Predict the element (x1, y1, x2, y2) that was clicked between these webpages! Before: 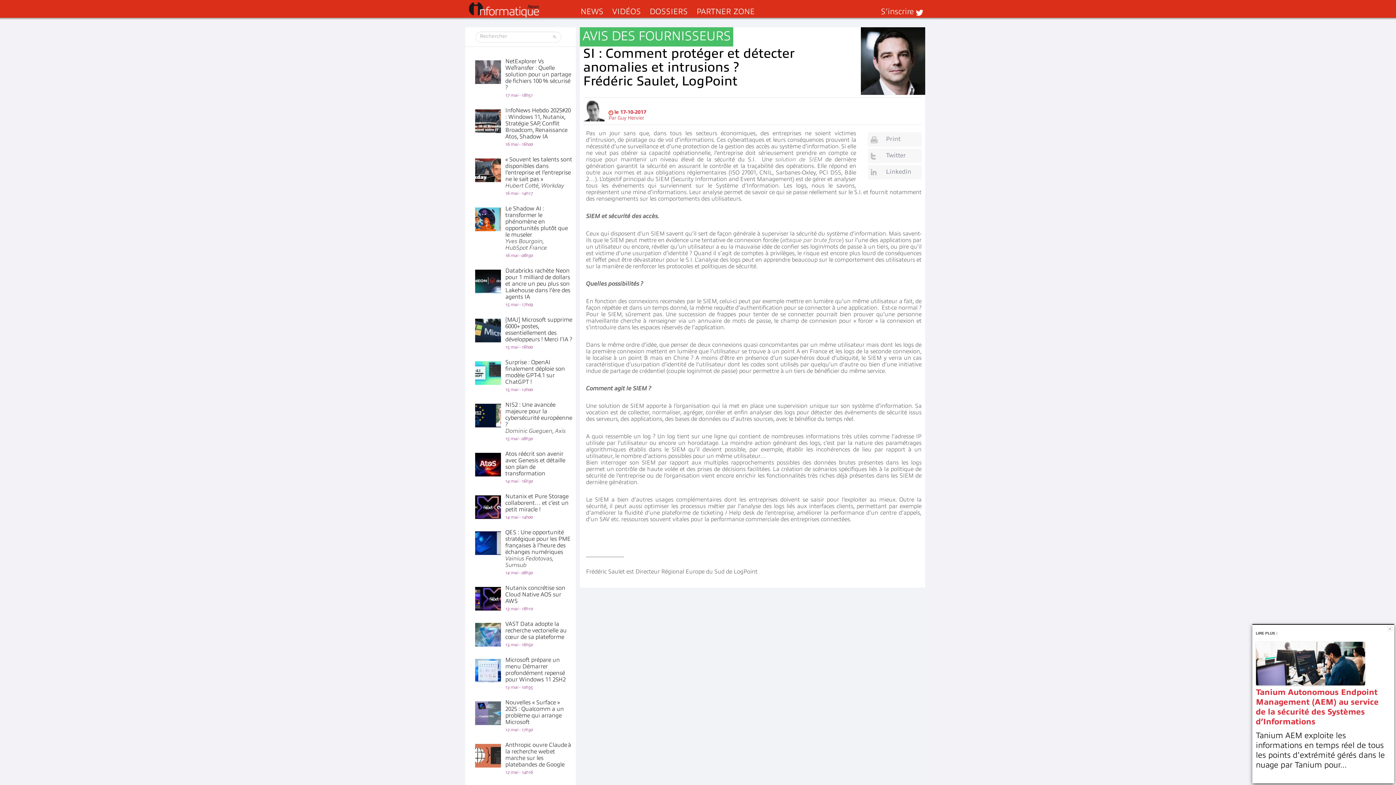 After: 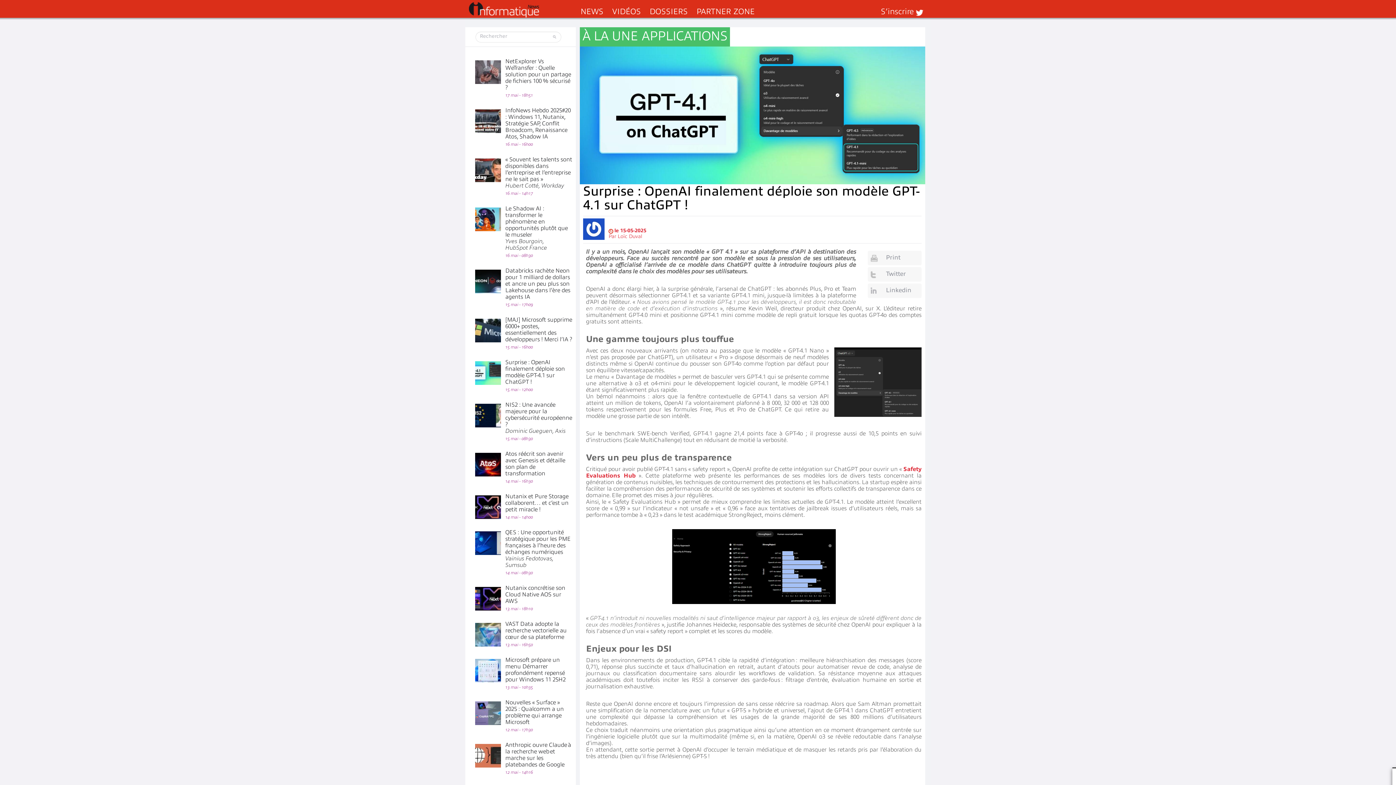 Action: label: Surprise : OpenAI finalement déploie son modèle GPT-4.1 sur ChatGPT ! bbox: (505, 359, 565, 385)